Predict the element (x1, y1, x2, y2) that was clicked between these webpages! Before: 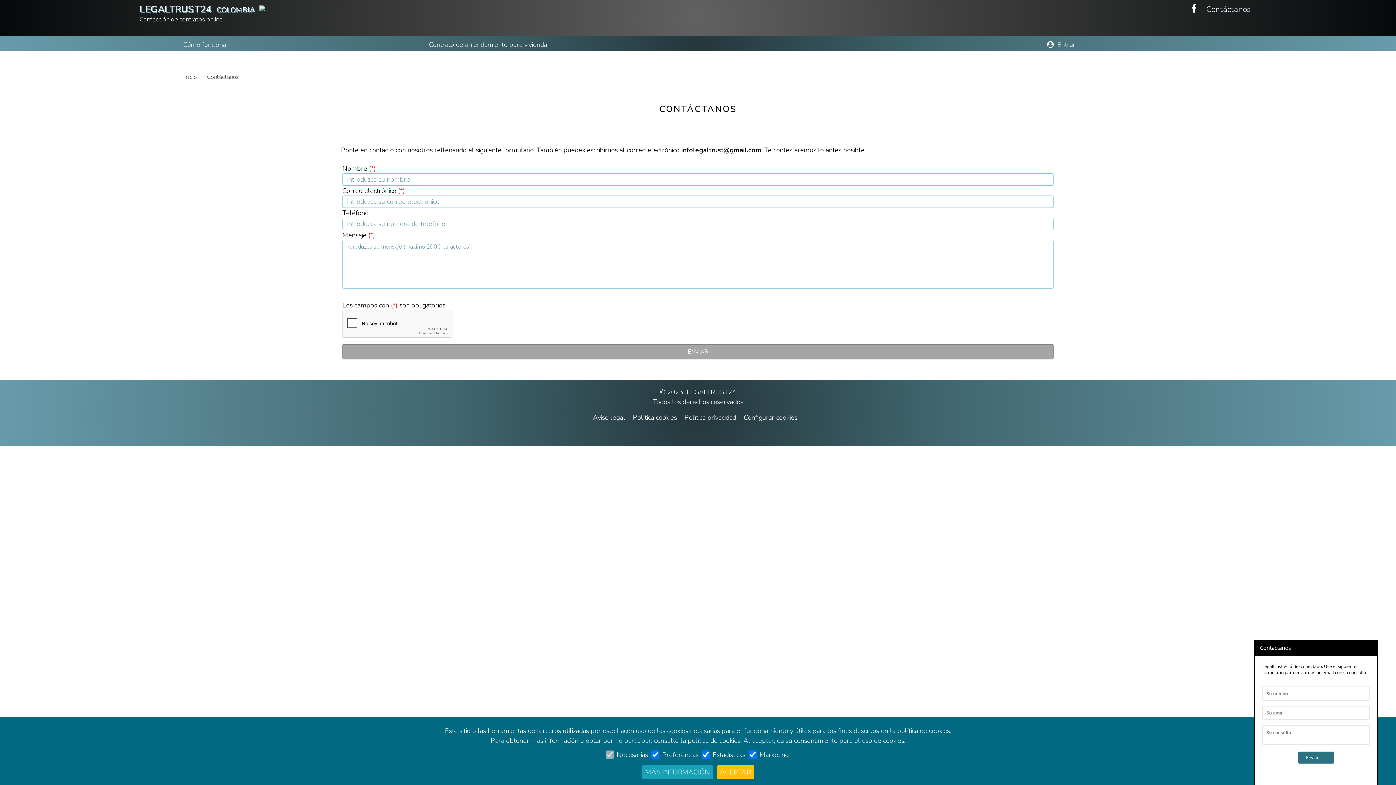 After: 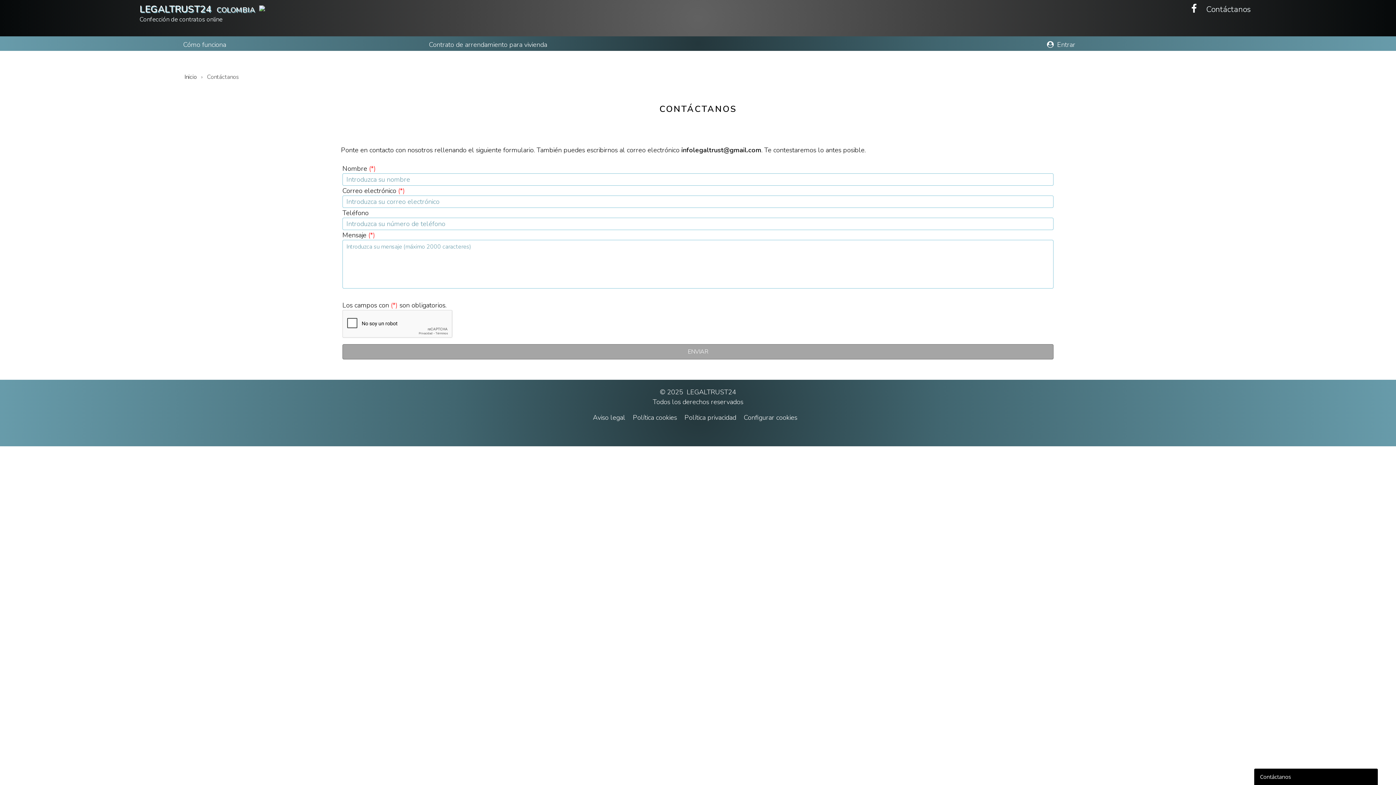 Action: label: ACEPTAR bbox: (716, 765, 754, 779)